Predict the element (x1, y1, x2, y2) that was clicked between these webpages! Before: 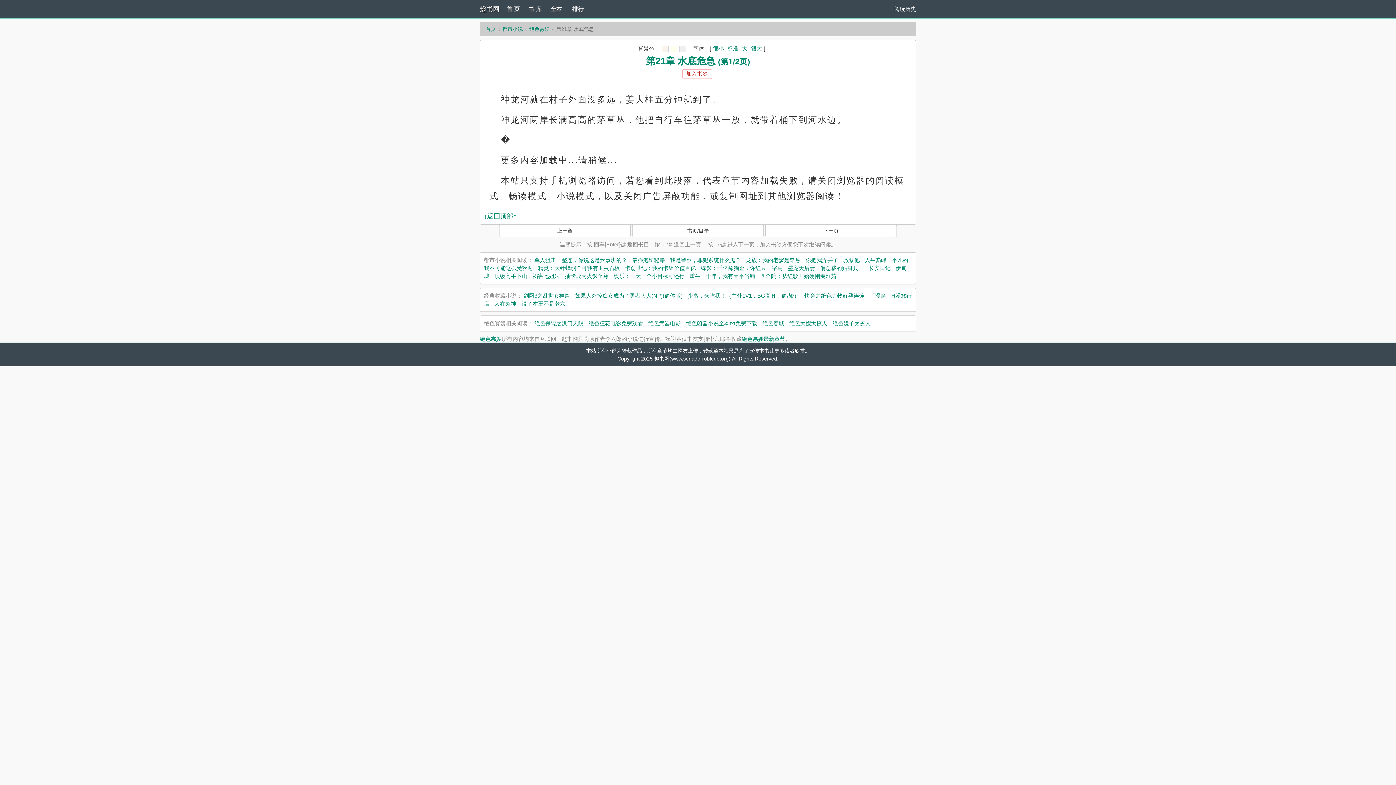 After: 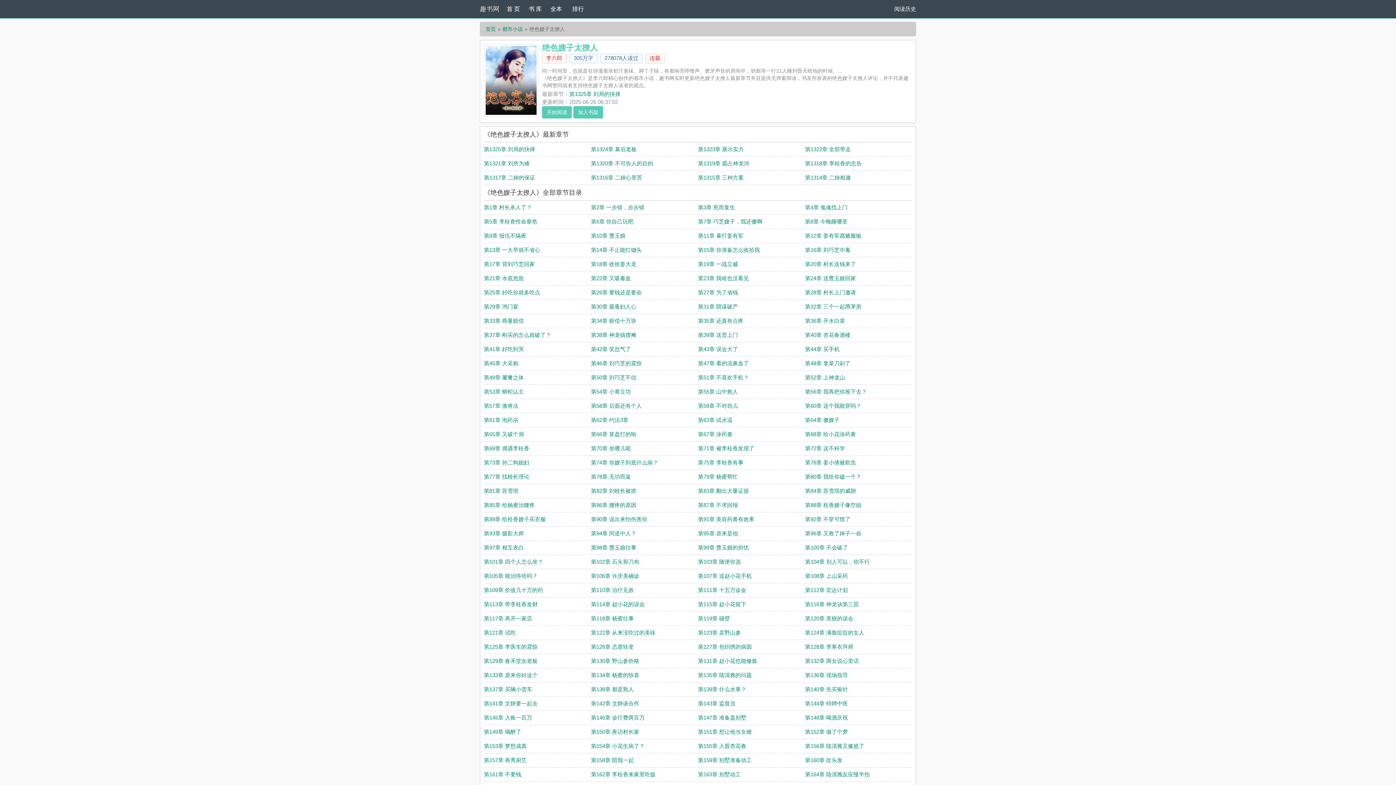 Action: bbox: (832, 320, 870, 326) label: 绝色嫂子太撩人